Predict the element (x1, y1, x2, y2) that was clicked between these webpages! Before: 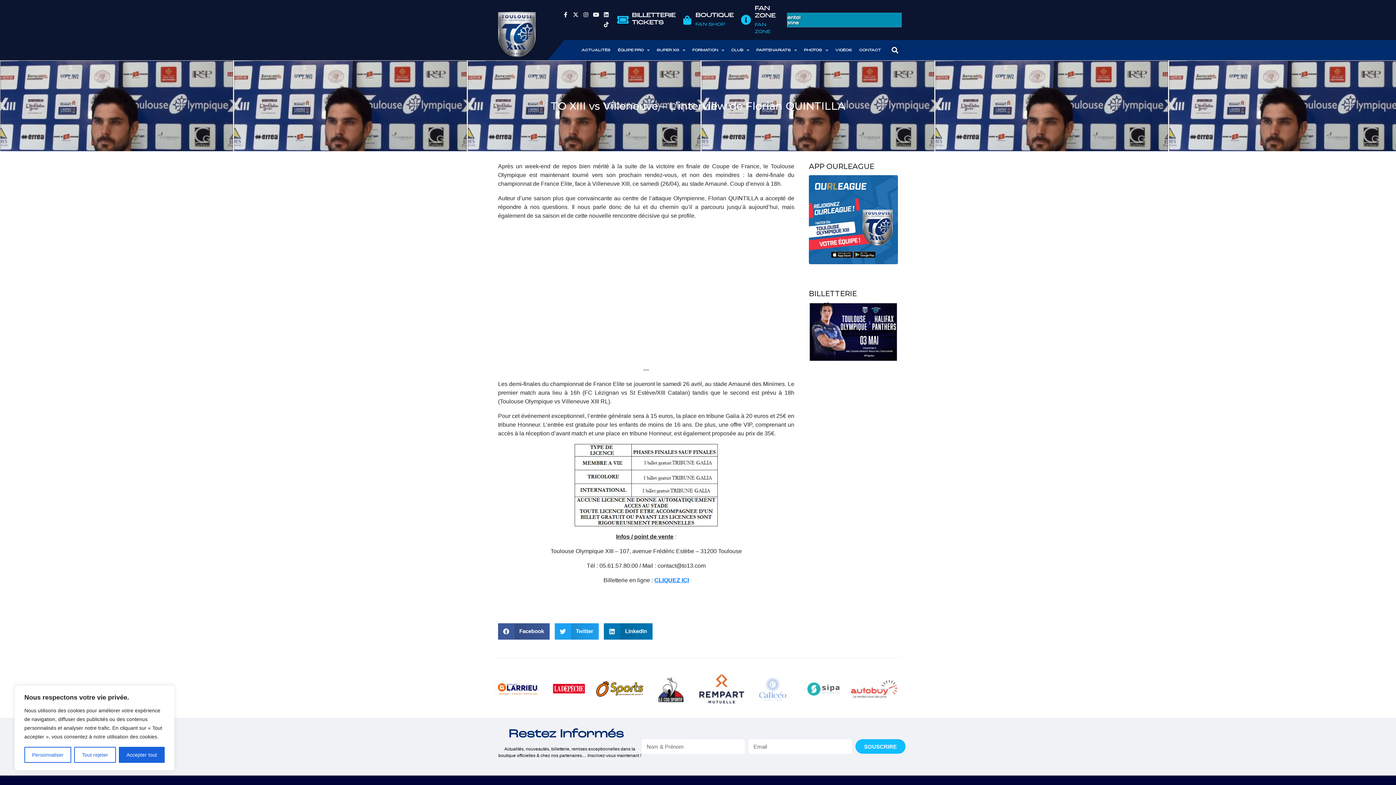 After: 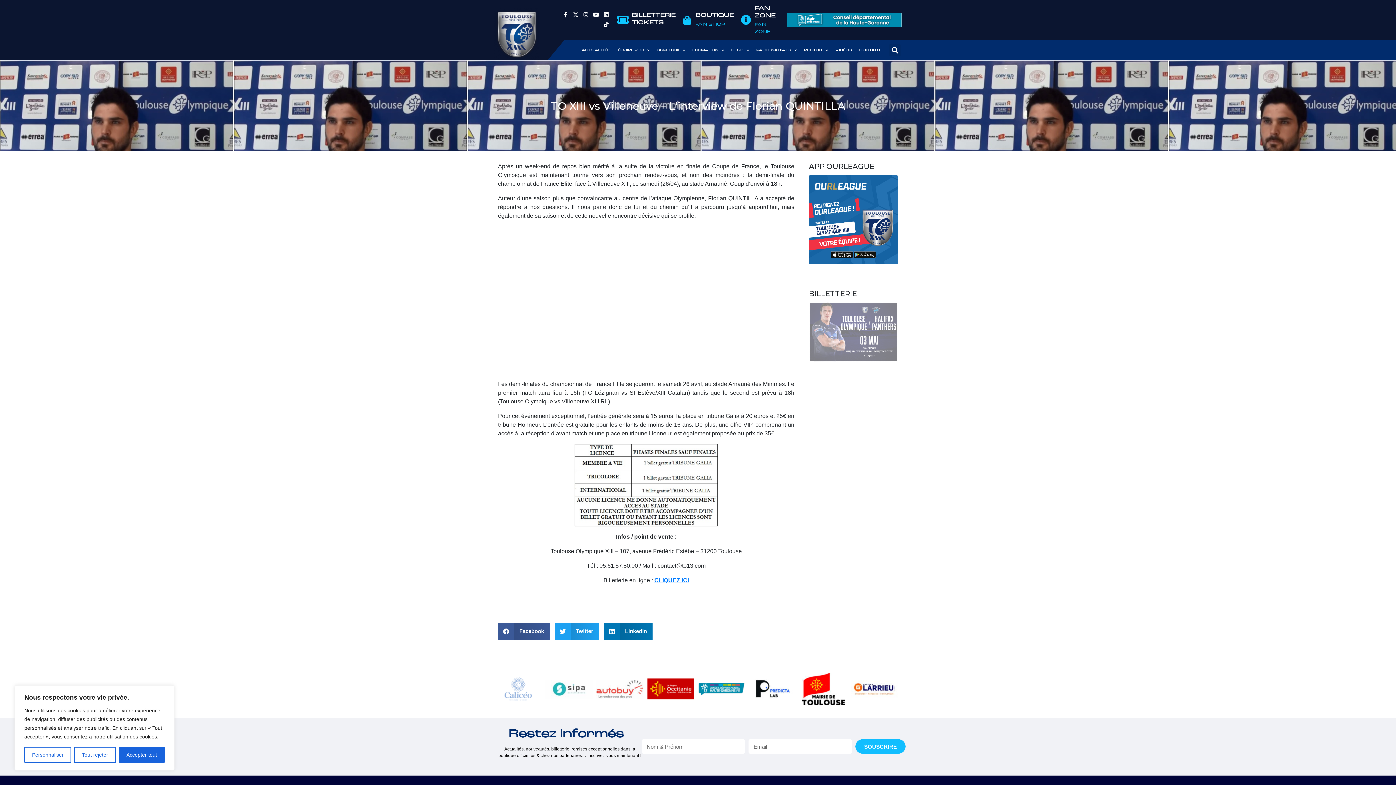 Action: bbox: (809, 328, 898, 334)